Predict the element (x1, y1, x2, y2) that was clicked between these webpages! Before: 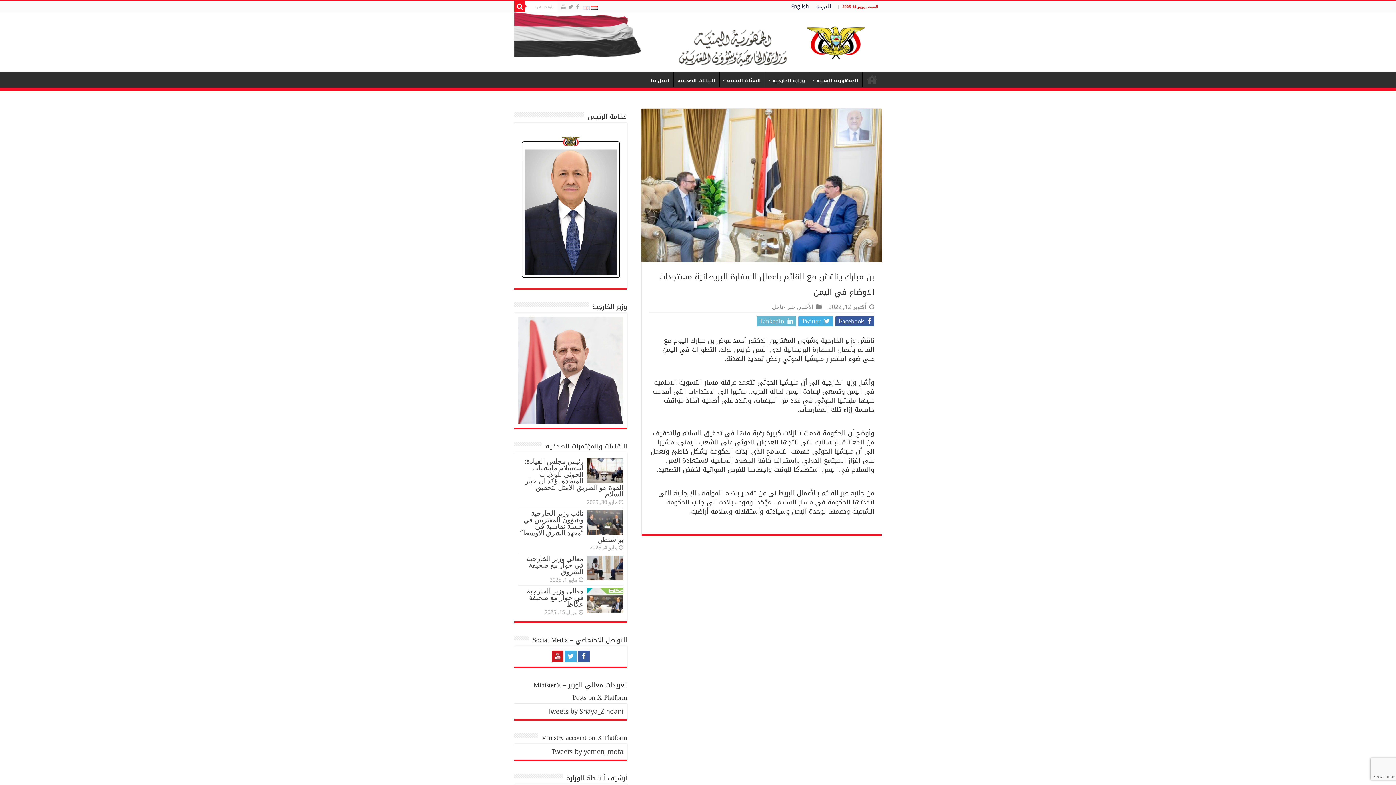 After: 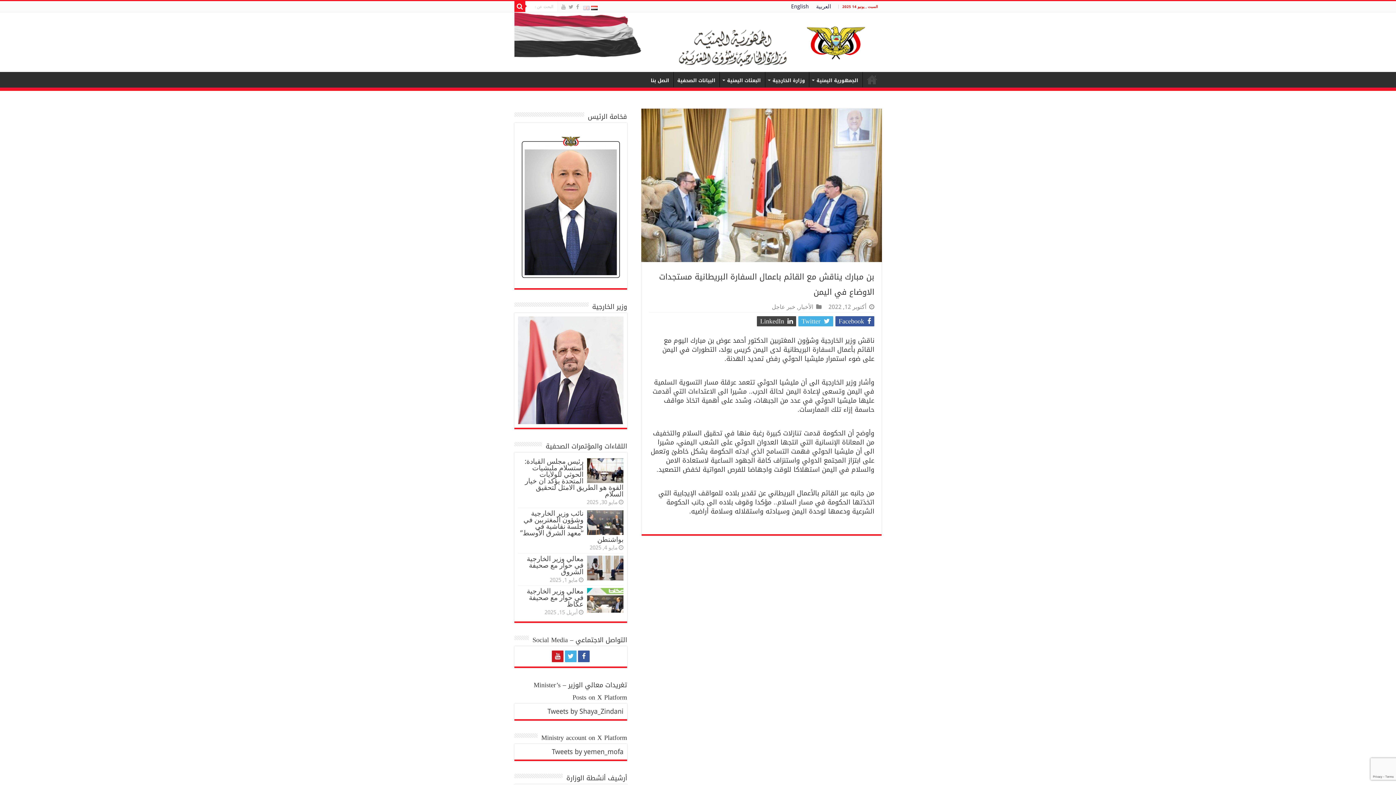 Action: label:  LinkedIn bbox: (757, 316, 796, 326)